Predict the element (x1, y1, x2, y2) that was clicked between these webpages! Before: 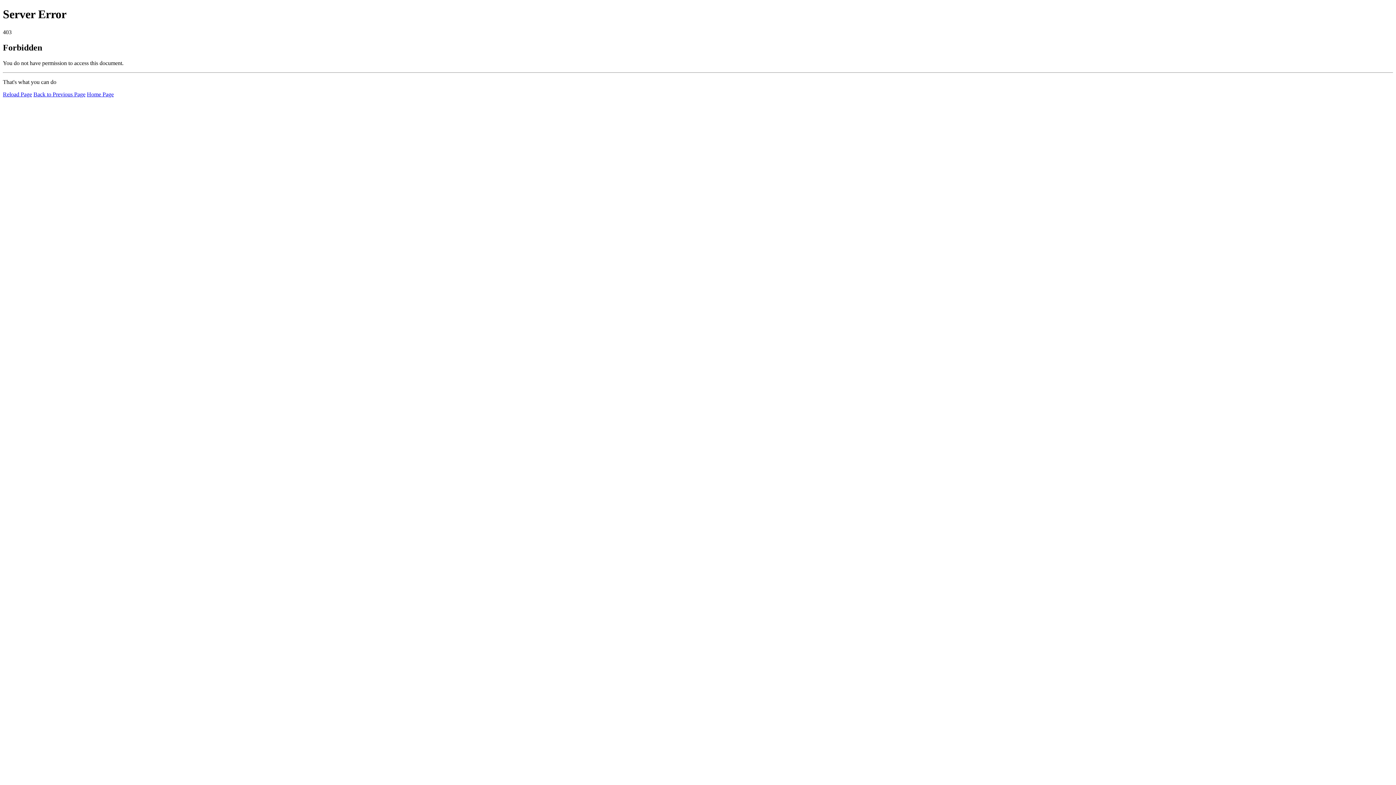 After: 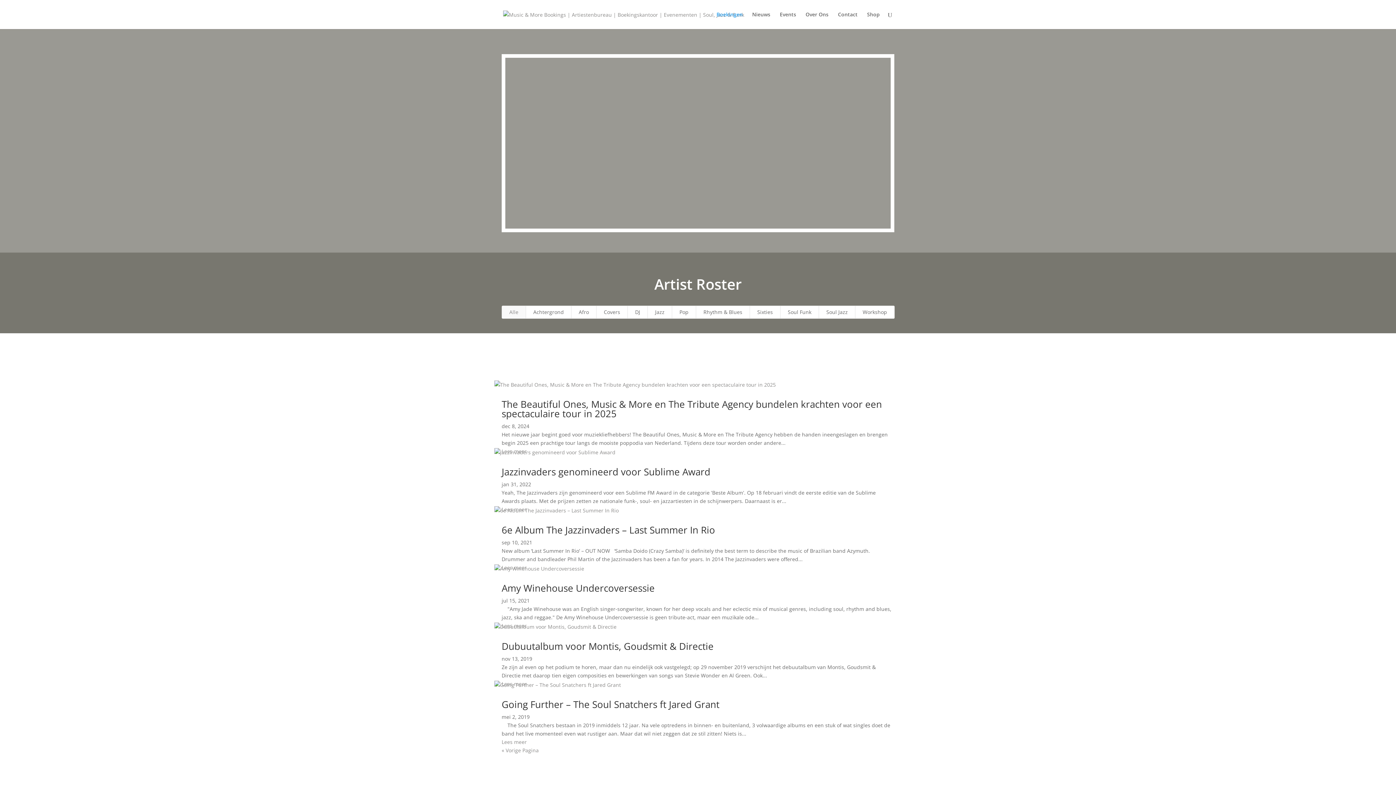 Action: label: Home Page bbox: (86, 91, 113, 97)